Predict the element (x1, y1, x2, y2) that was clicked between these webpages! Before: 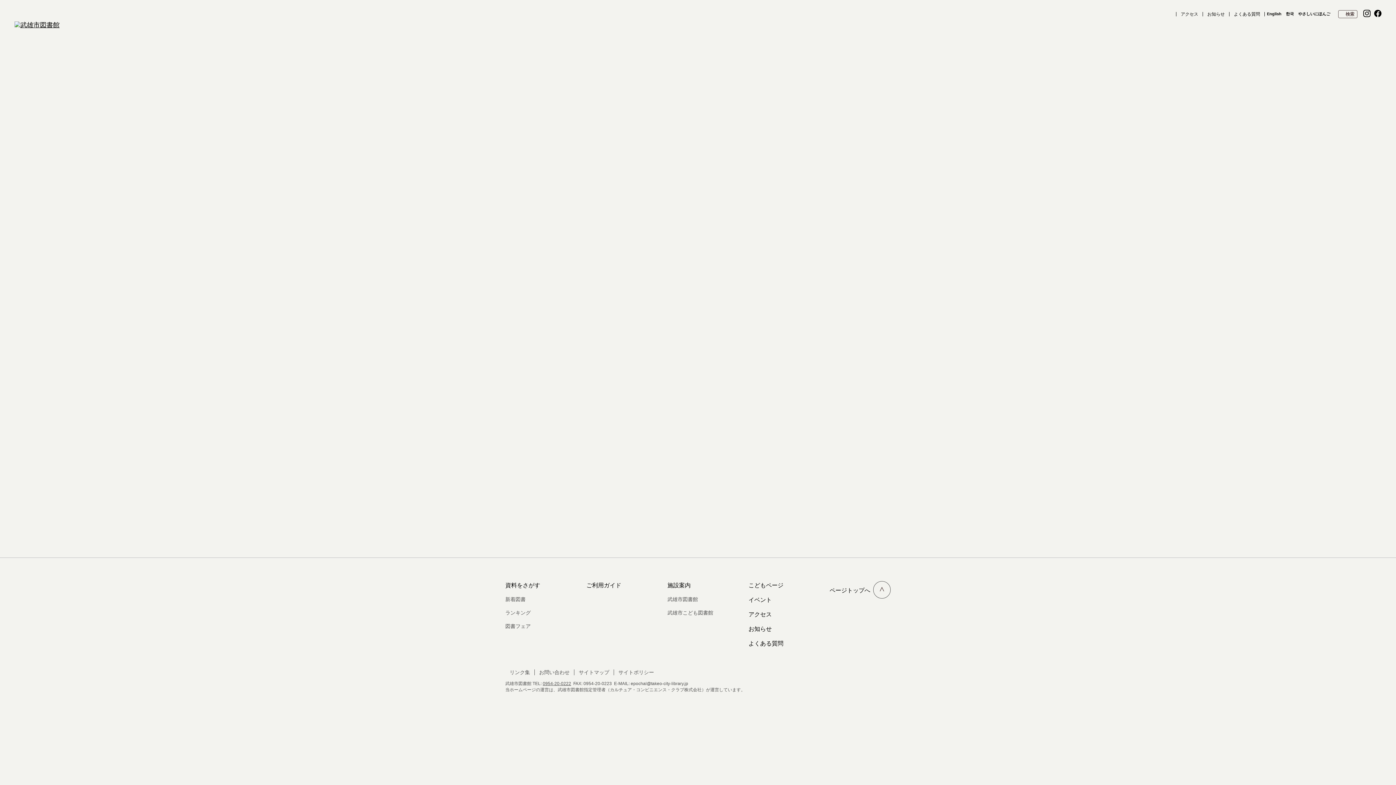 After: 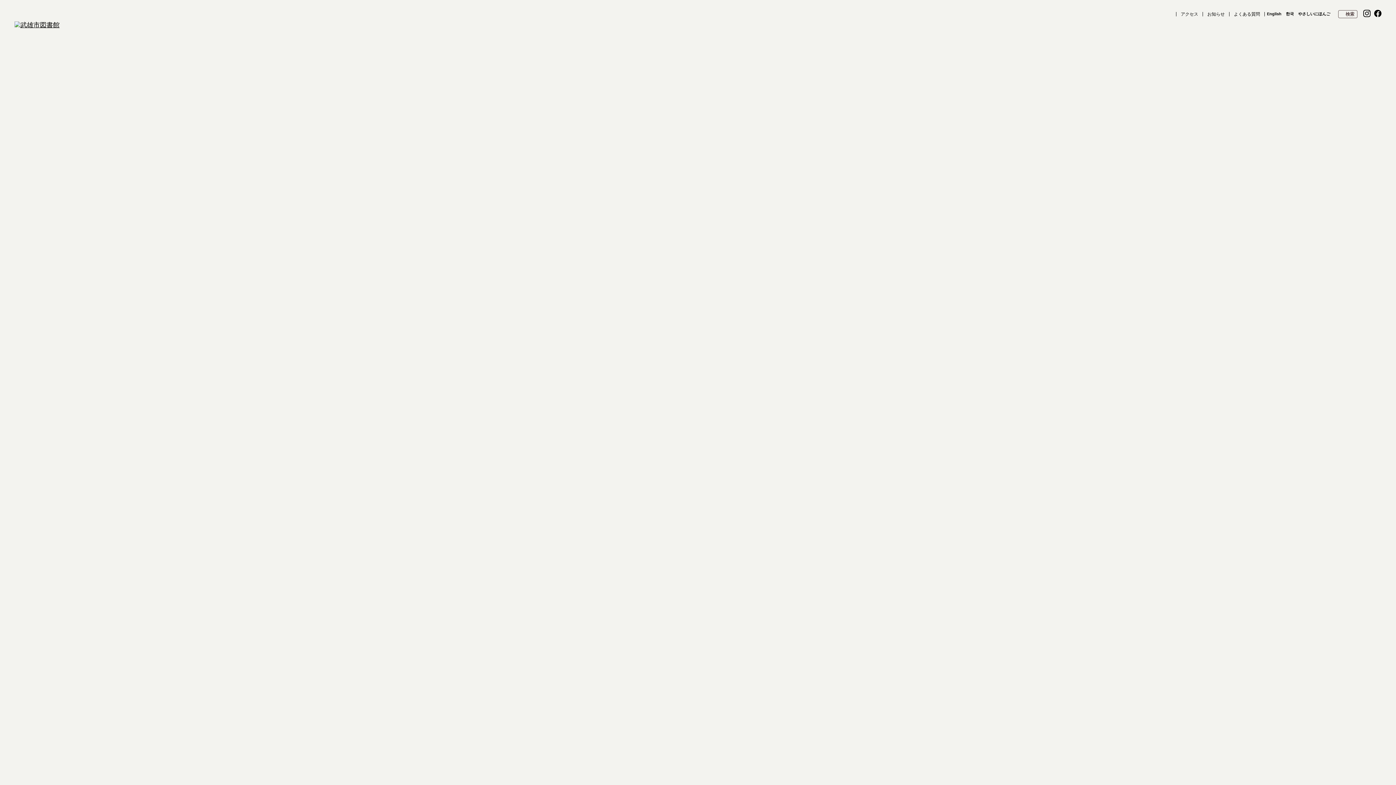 Action: bbox: (614, 669, 658, 675) label: サイトポリシー